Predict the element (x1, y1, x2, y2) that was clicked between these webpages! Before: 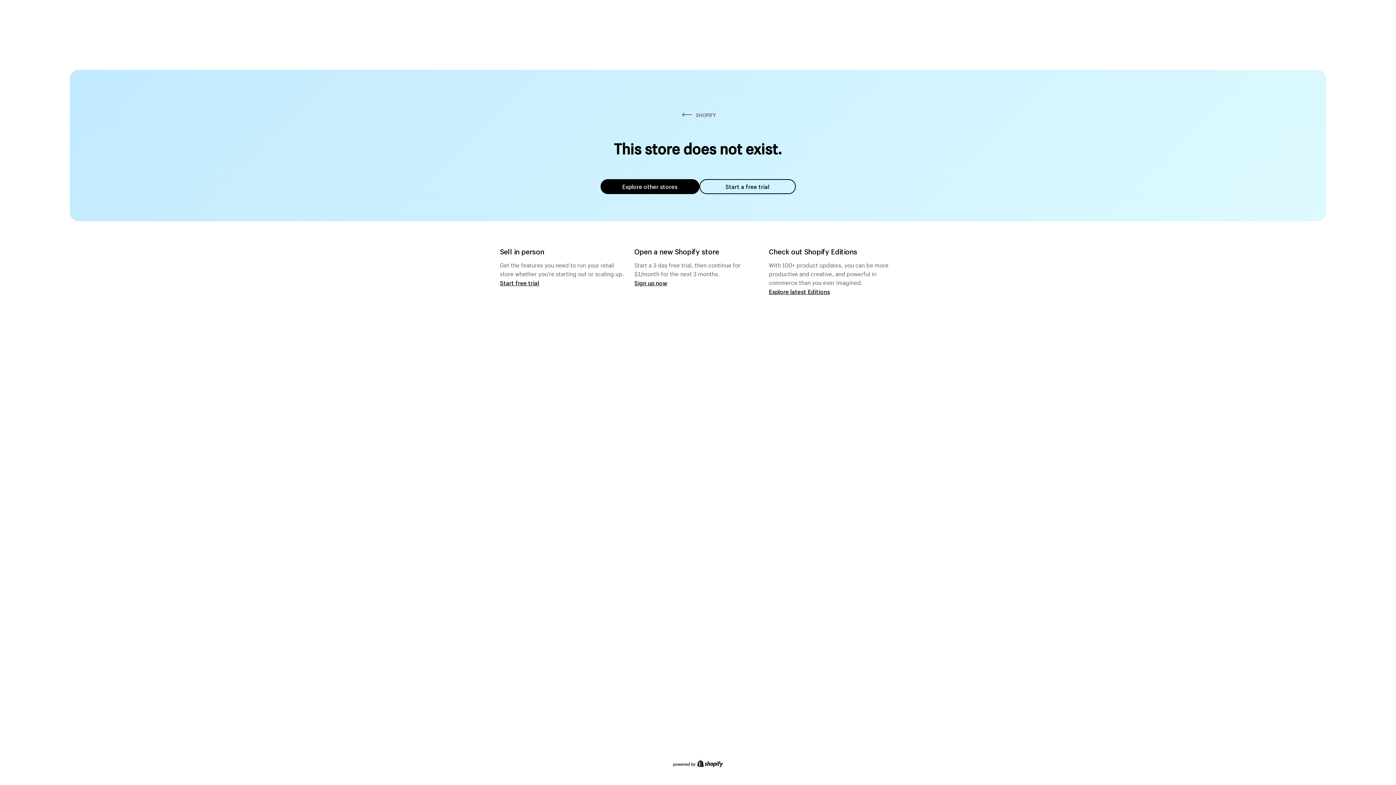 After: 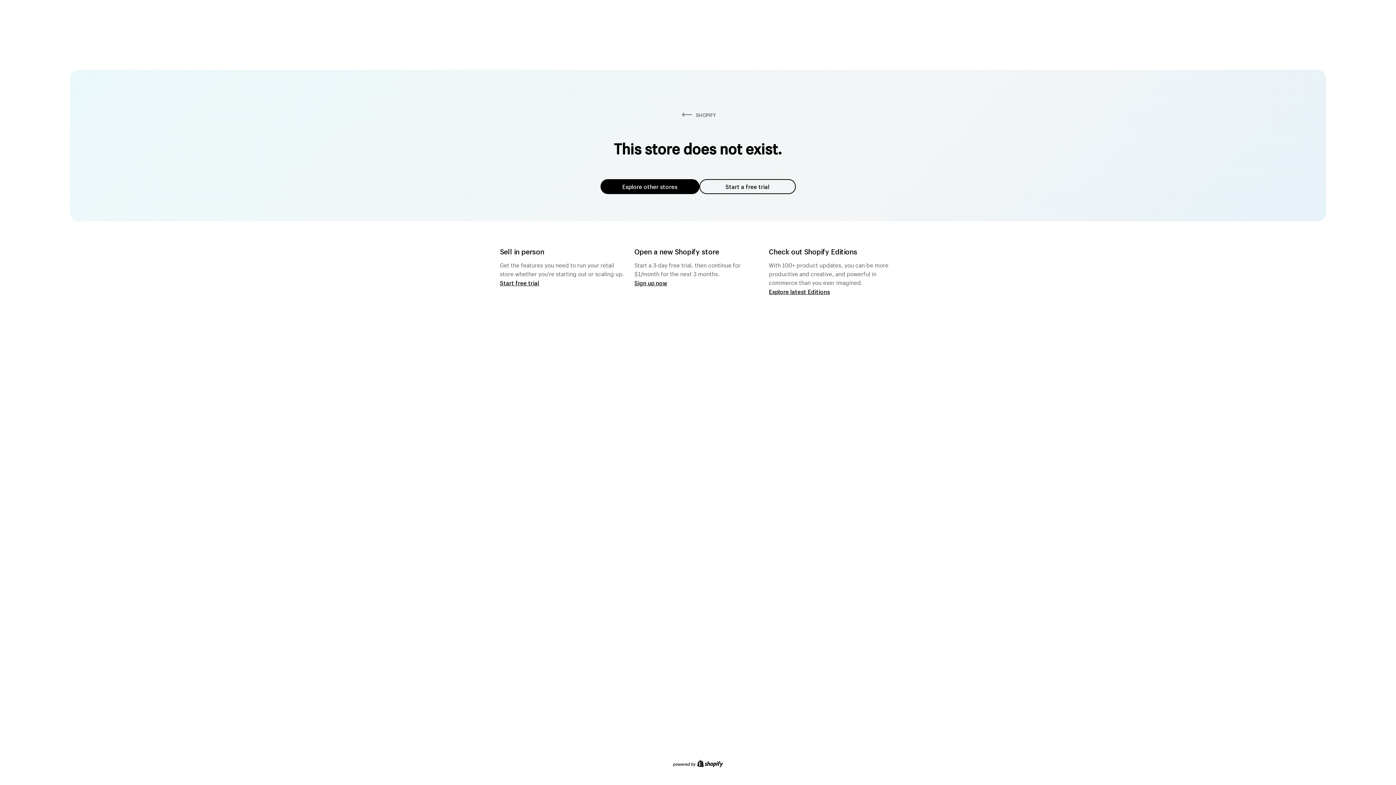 Action: bbox: (600, 179, 699, 194) label: Explore other stores